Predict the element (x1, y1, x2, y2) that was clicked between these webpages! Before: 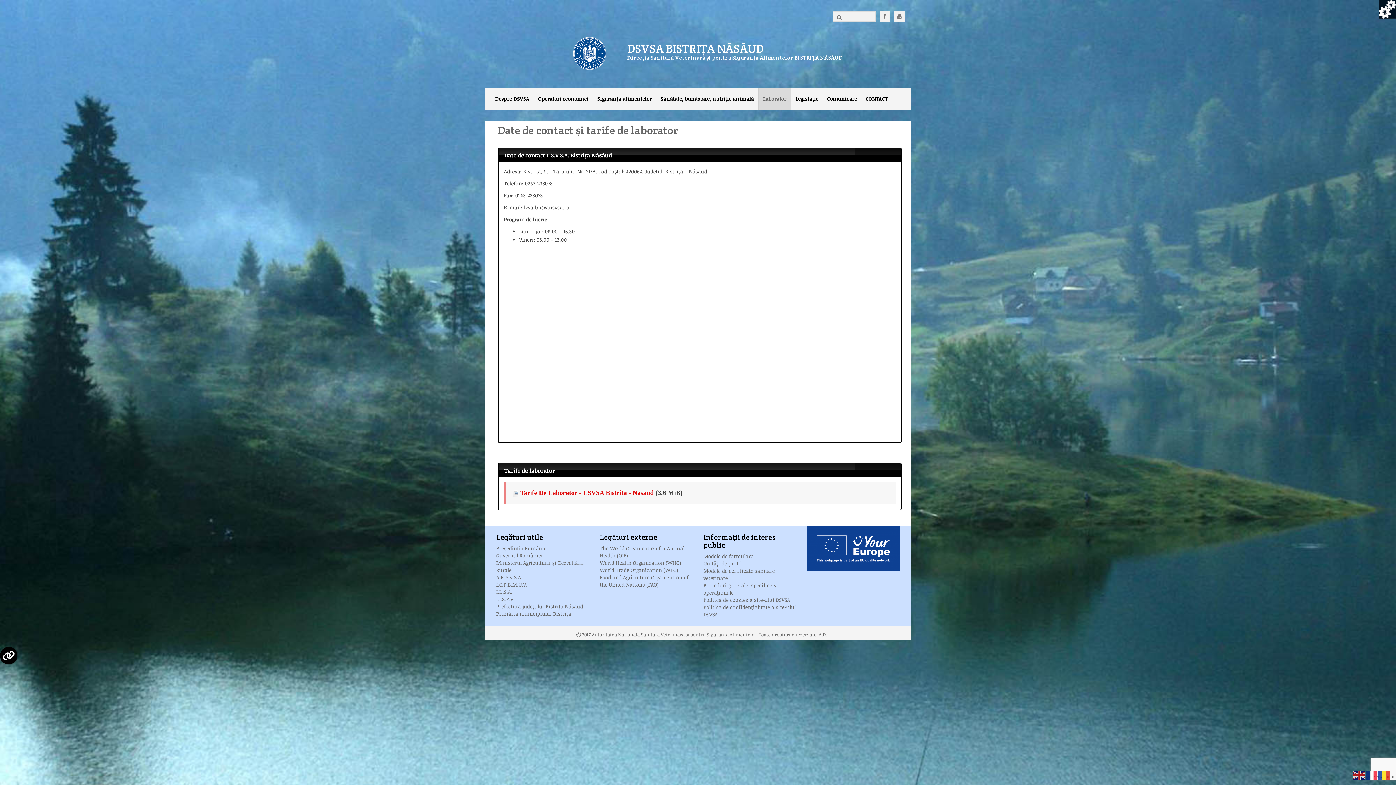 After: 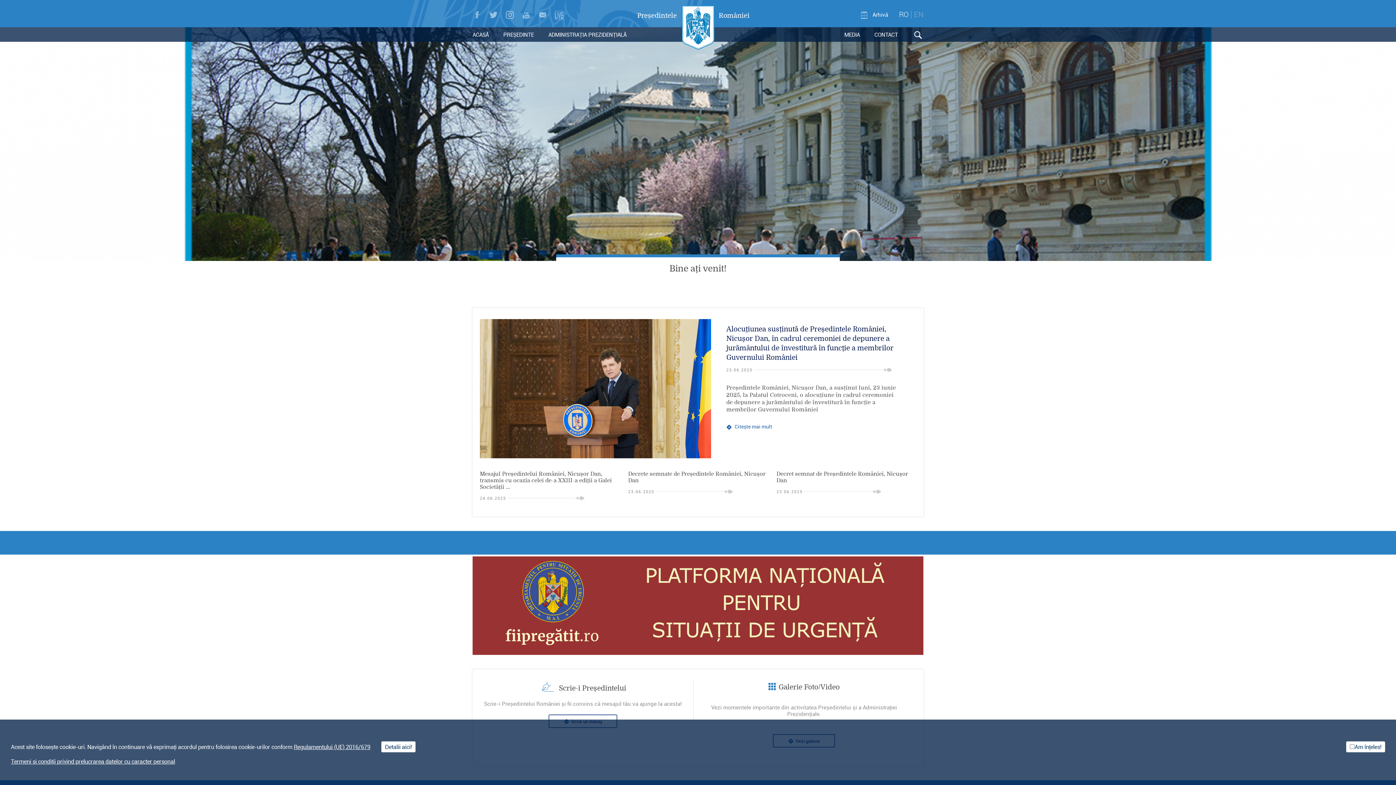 Action: bbox: (496, 545, 548, 552) label: Preşedinţia României